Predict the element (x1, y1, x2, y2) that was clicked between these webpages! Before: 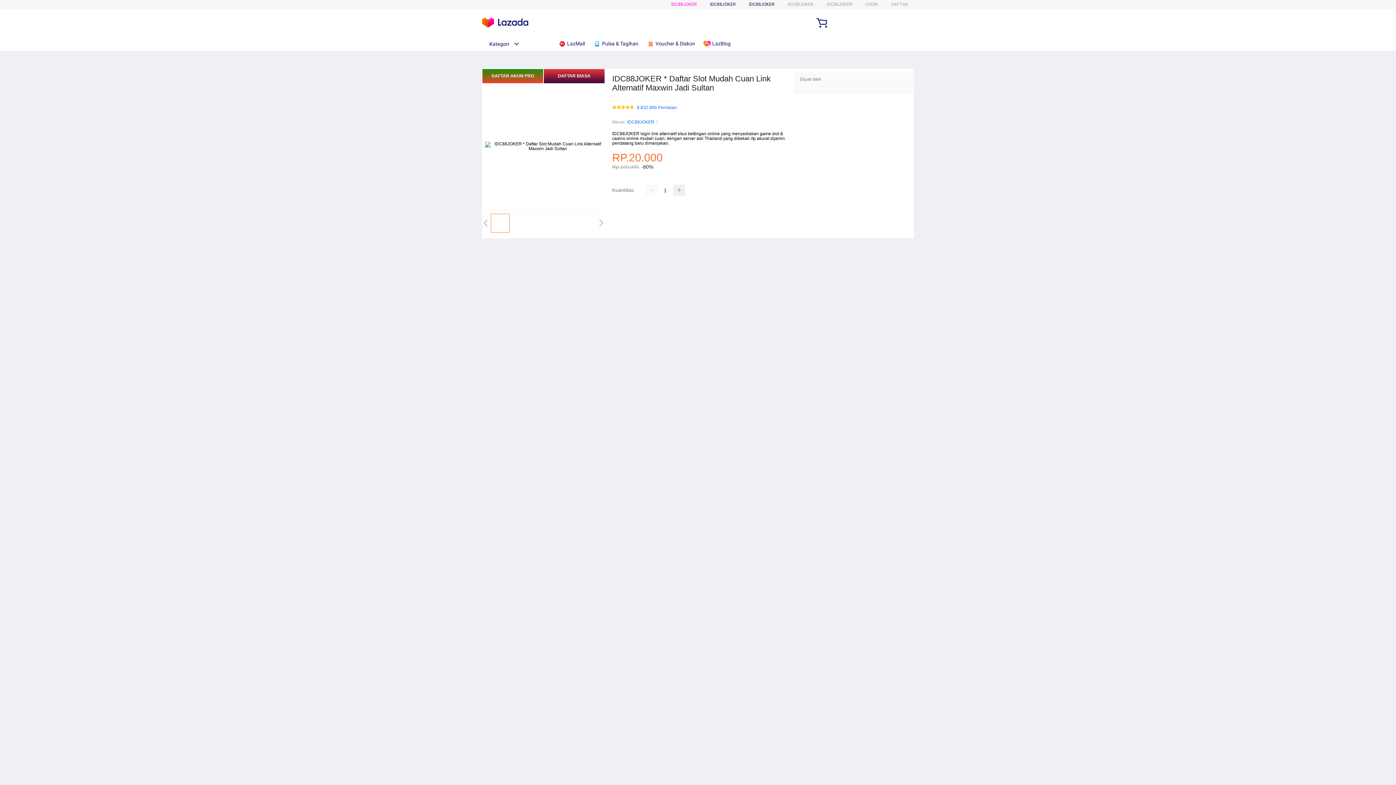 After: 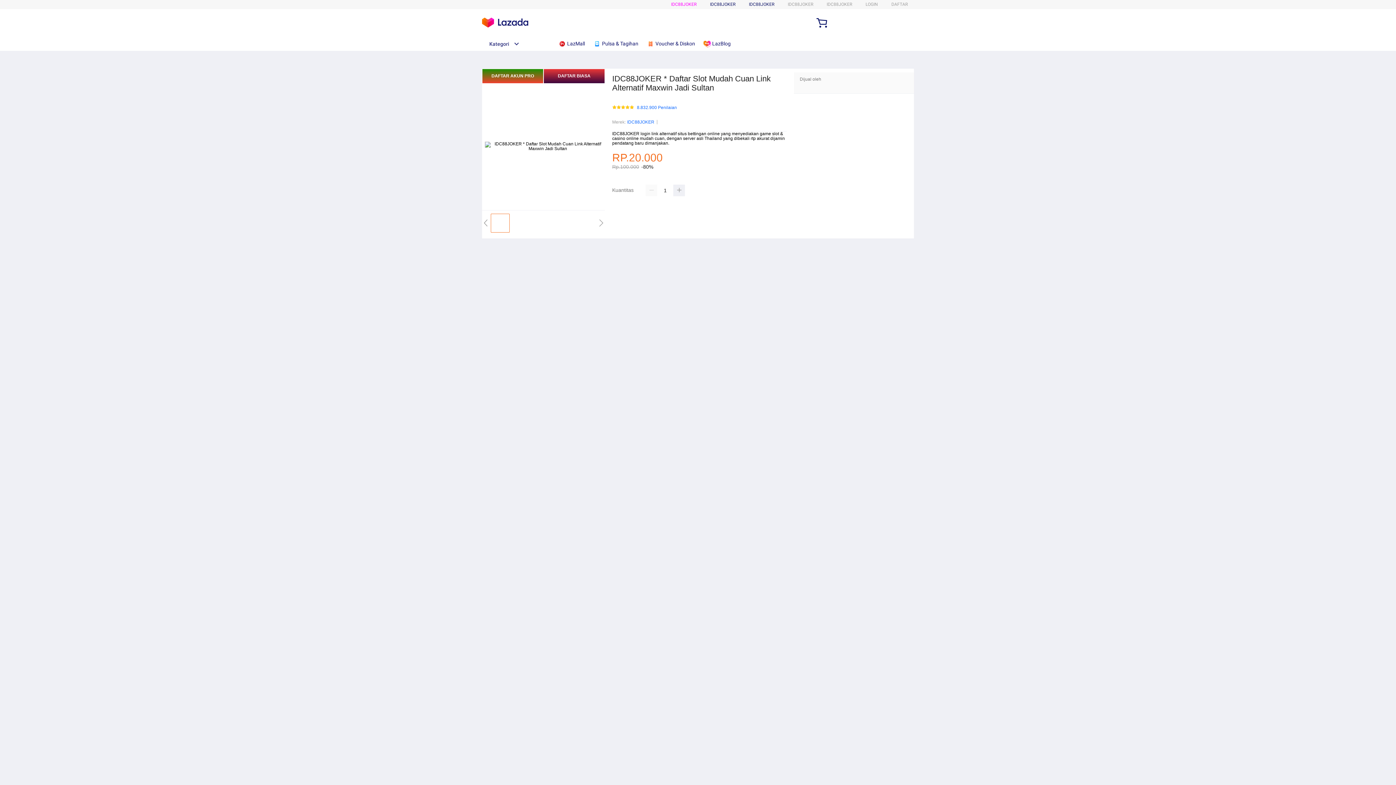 Action: label:  Voucher & Diskon bbox: (646, 36, 698, 50)